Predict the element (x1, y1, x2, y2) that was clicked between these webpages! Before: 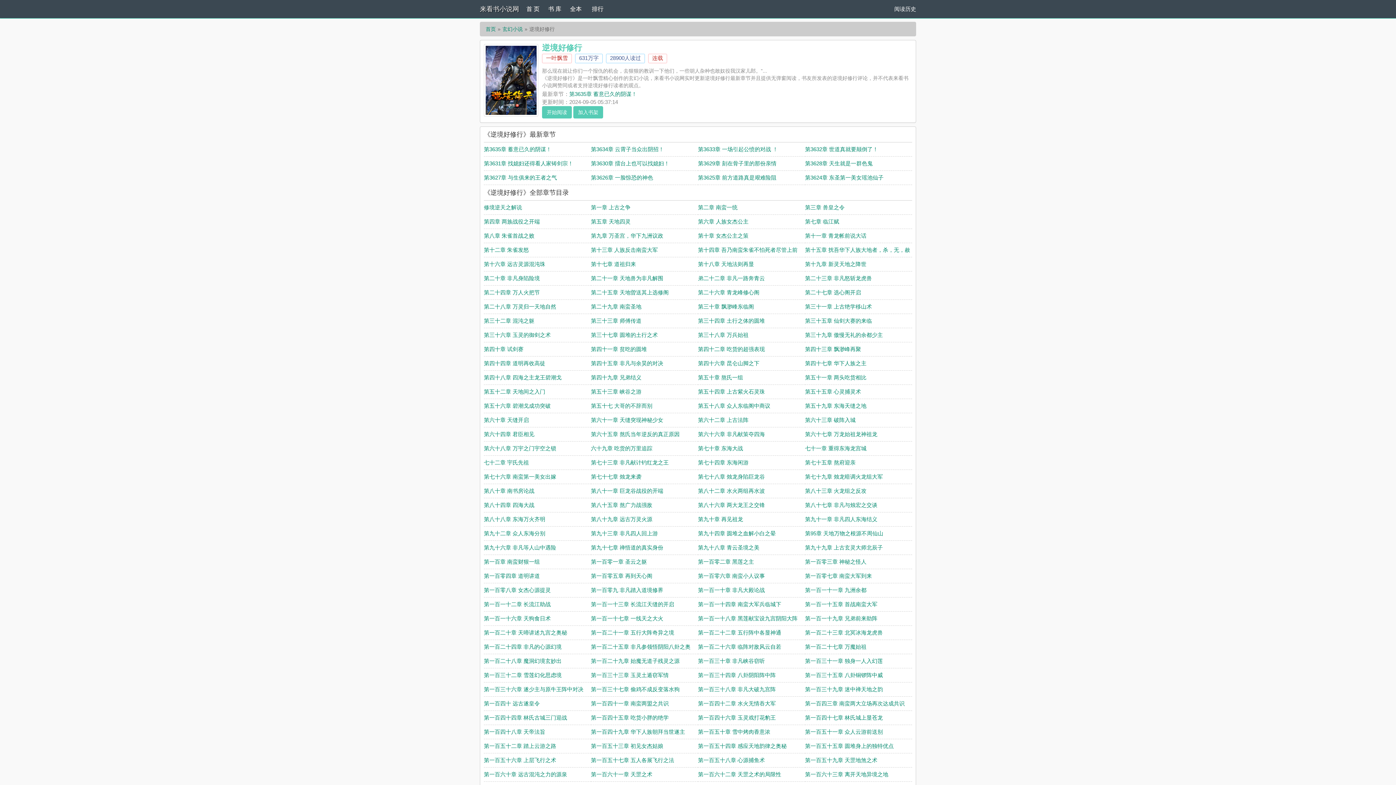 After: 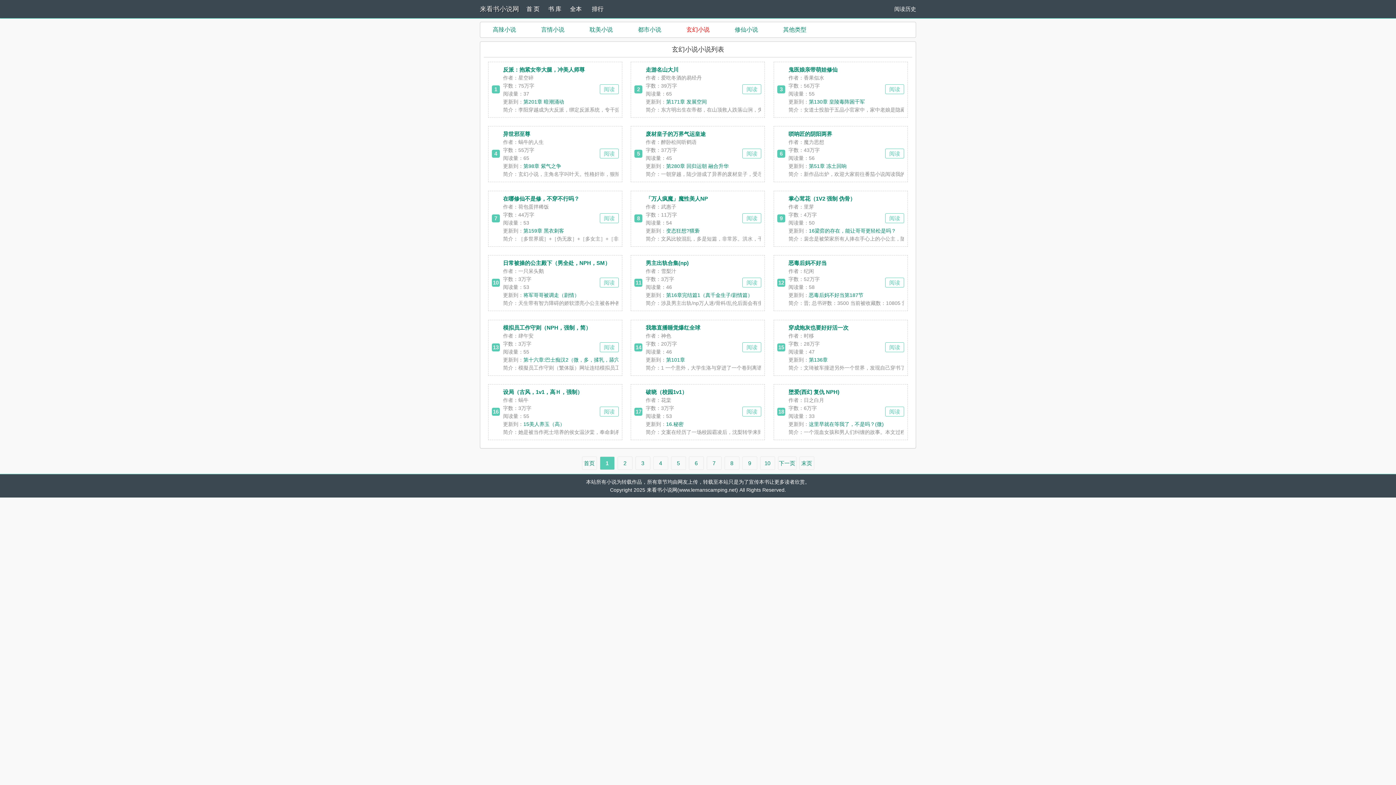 Action: label: 玄幻小说 bbox: (502, 26, 522, 32)